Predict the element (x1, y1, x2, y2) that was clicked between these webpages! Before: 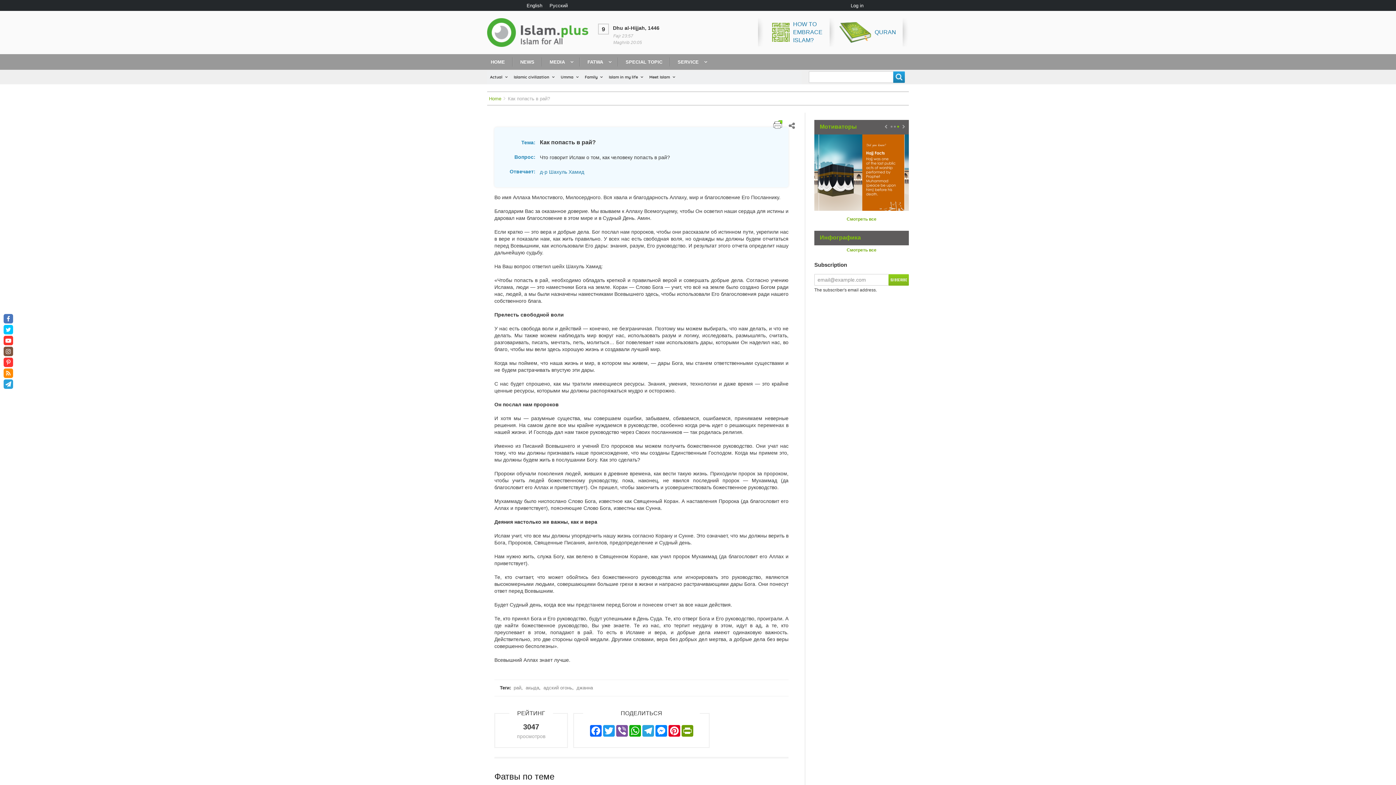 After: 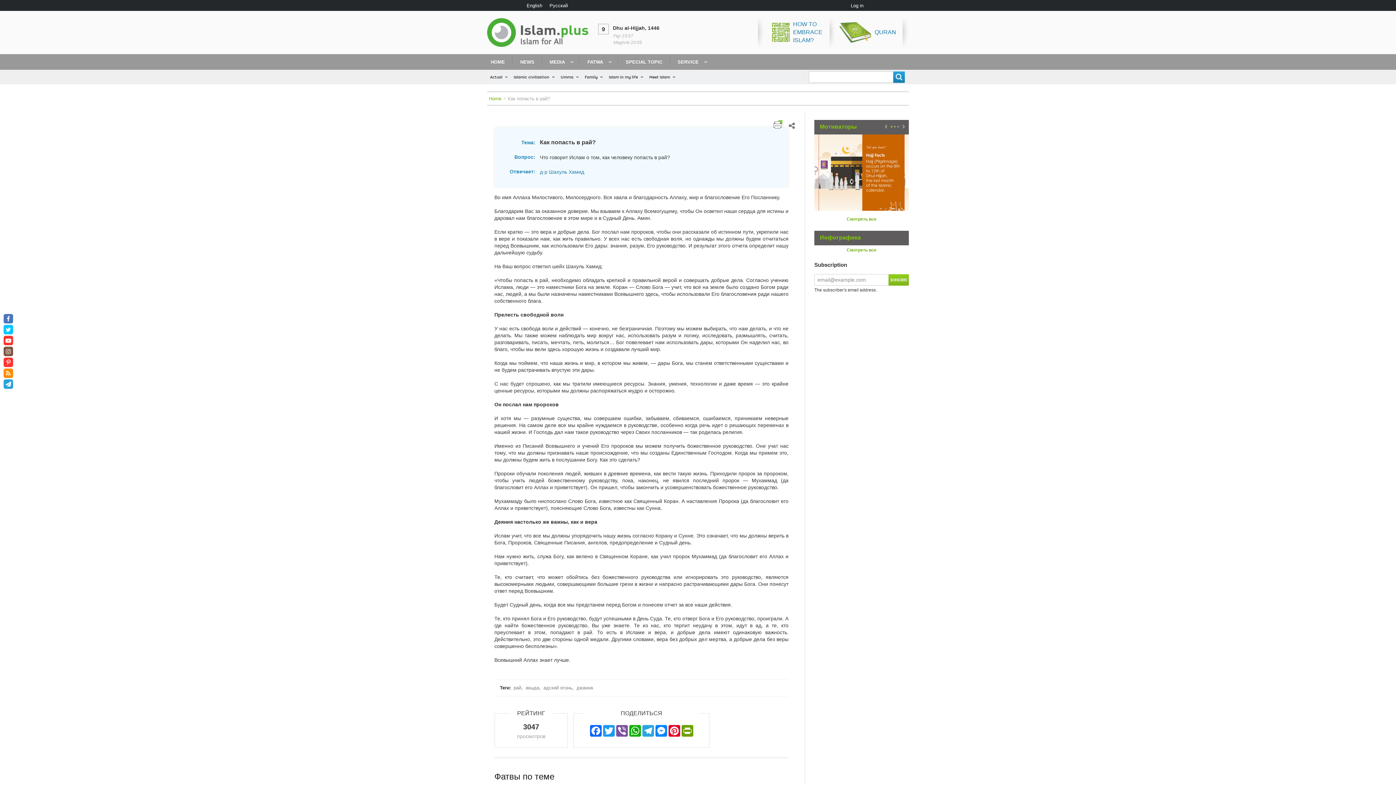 Action: bbox: (773, 120, 782, 129)